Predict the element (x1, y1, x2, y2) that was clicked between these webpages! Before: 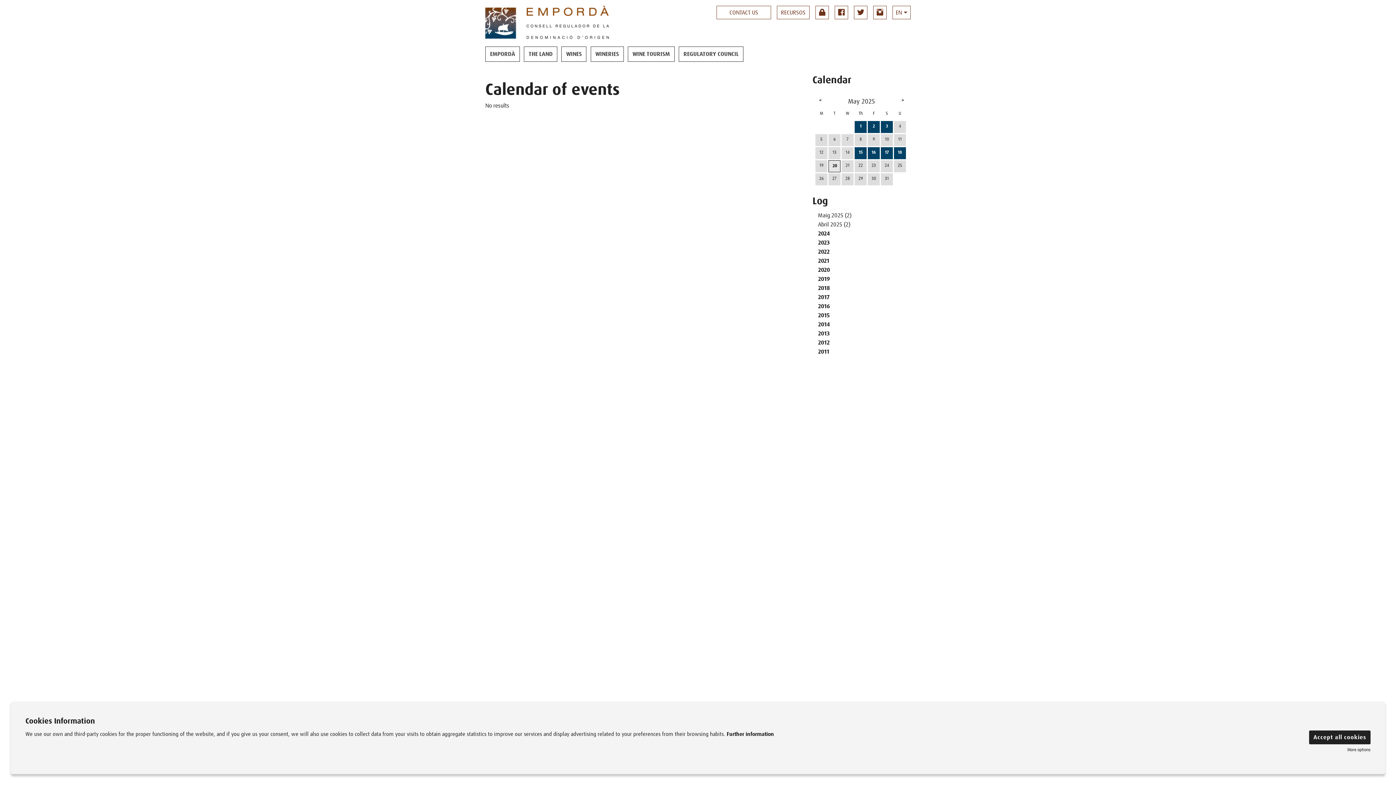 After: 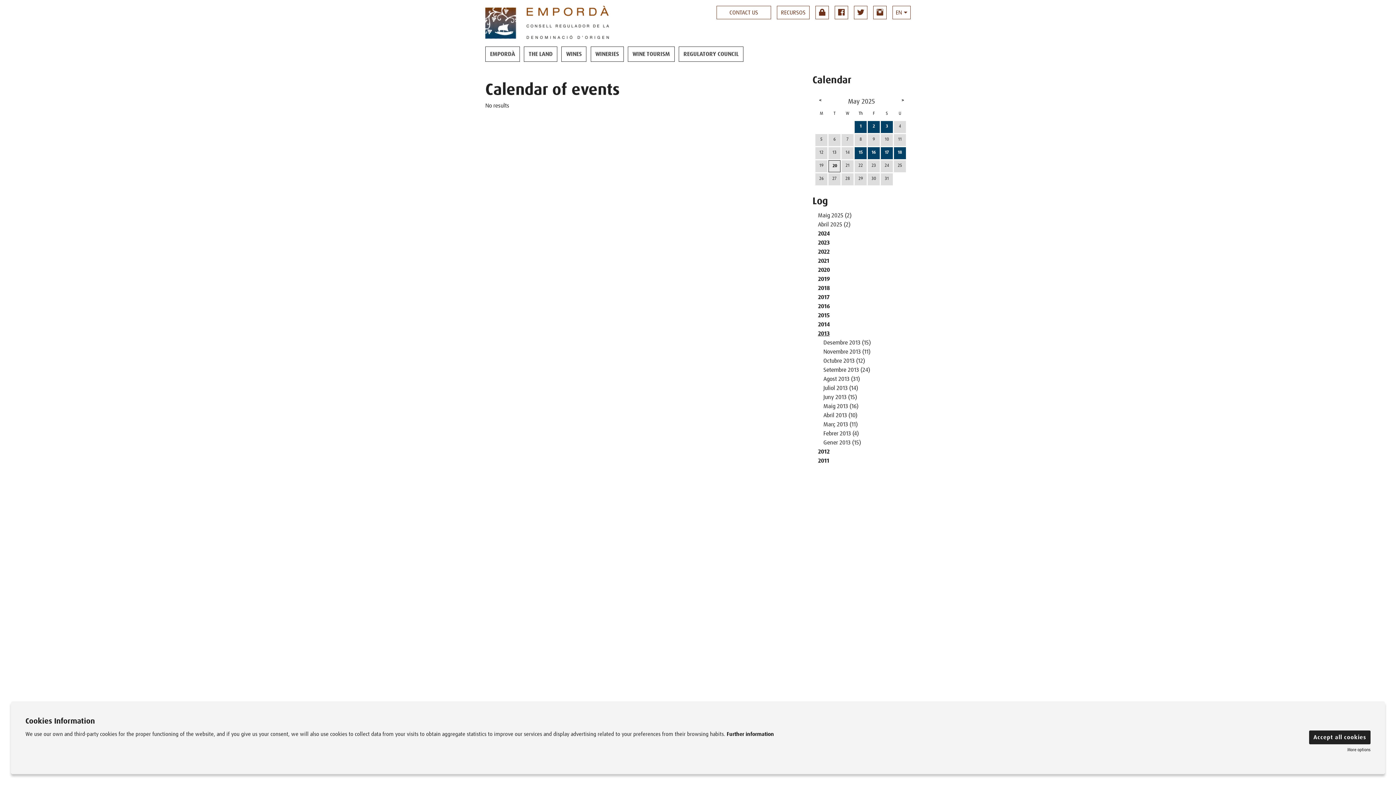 Action: label: 2013 bbox: (812, 329, 910, 338)